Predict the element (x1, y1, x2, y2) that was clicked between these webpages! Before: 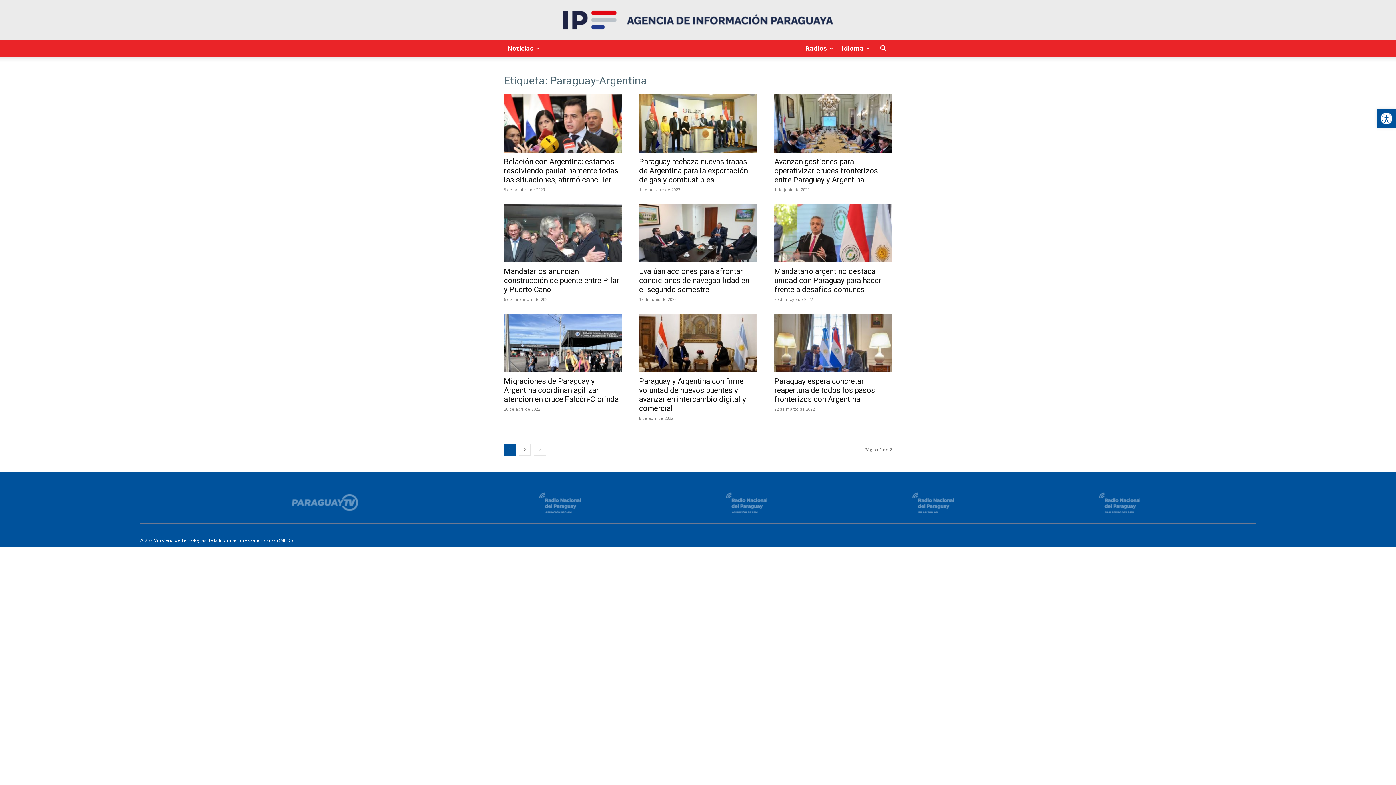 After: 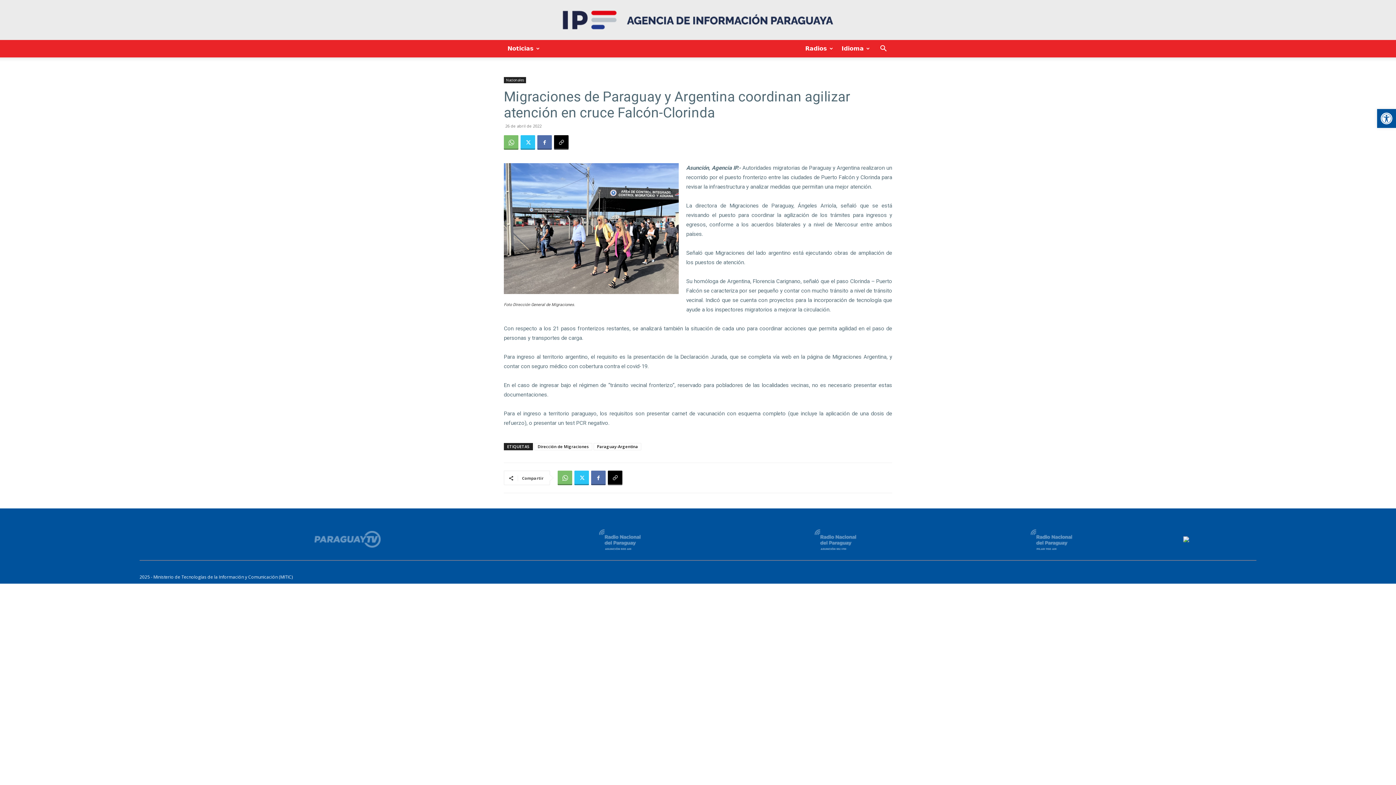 Action: bbox: (504, 314, 621, 372)